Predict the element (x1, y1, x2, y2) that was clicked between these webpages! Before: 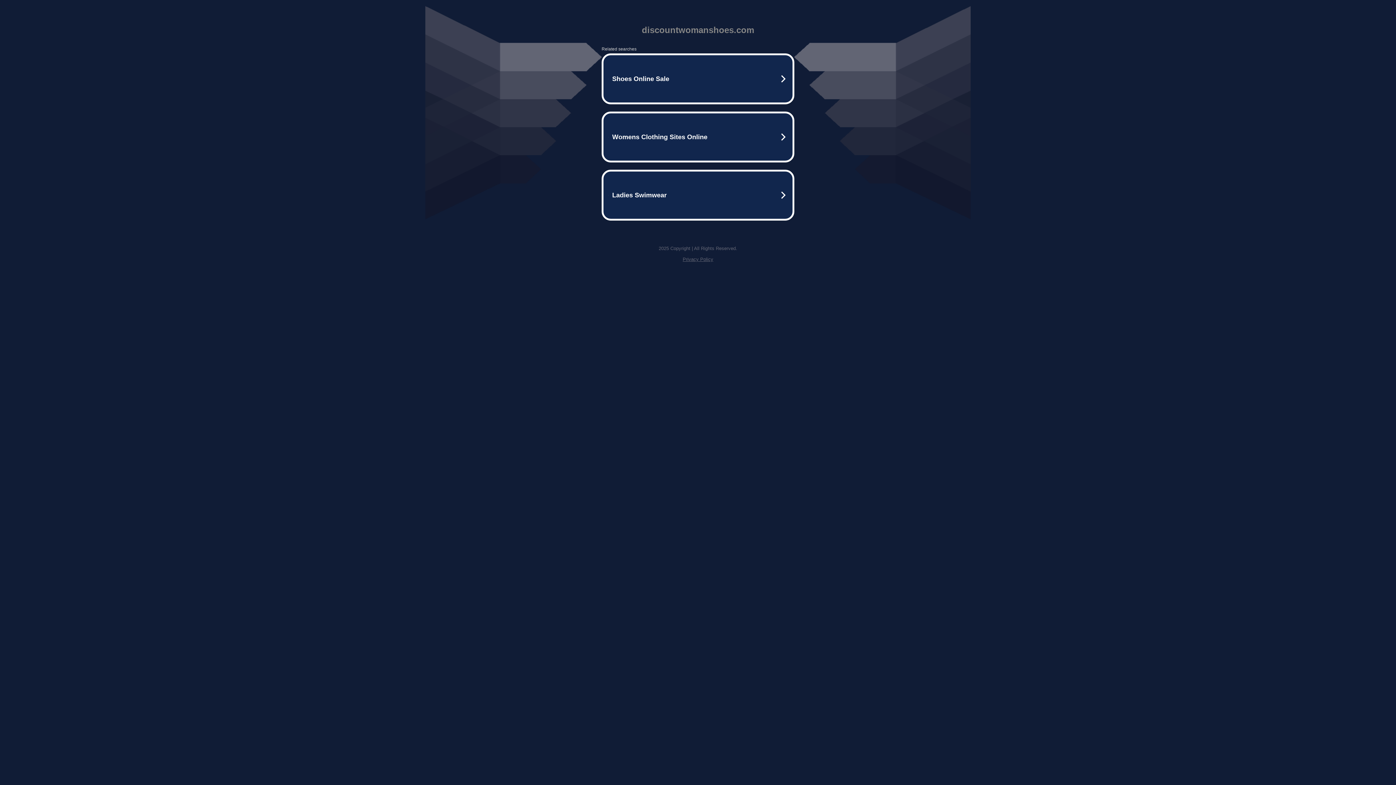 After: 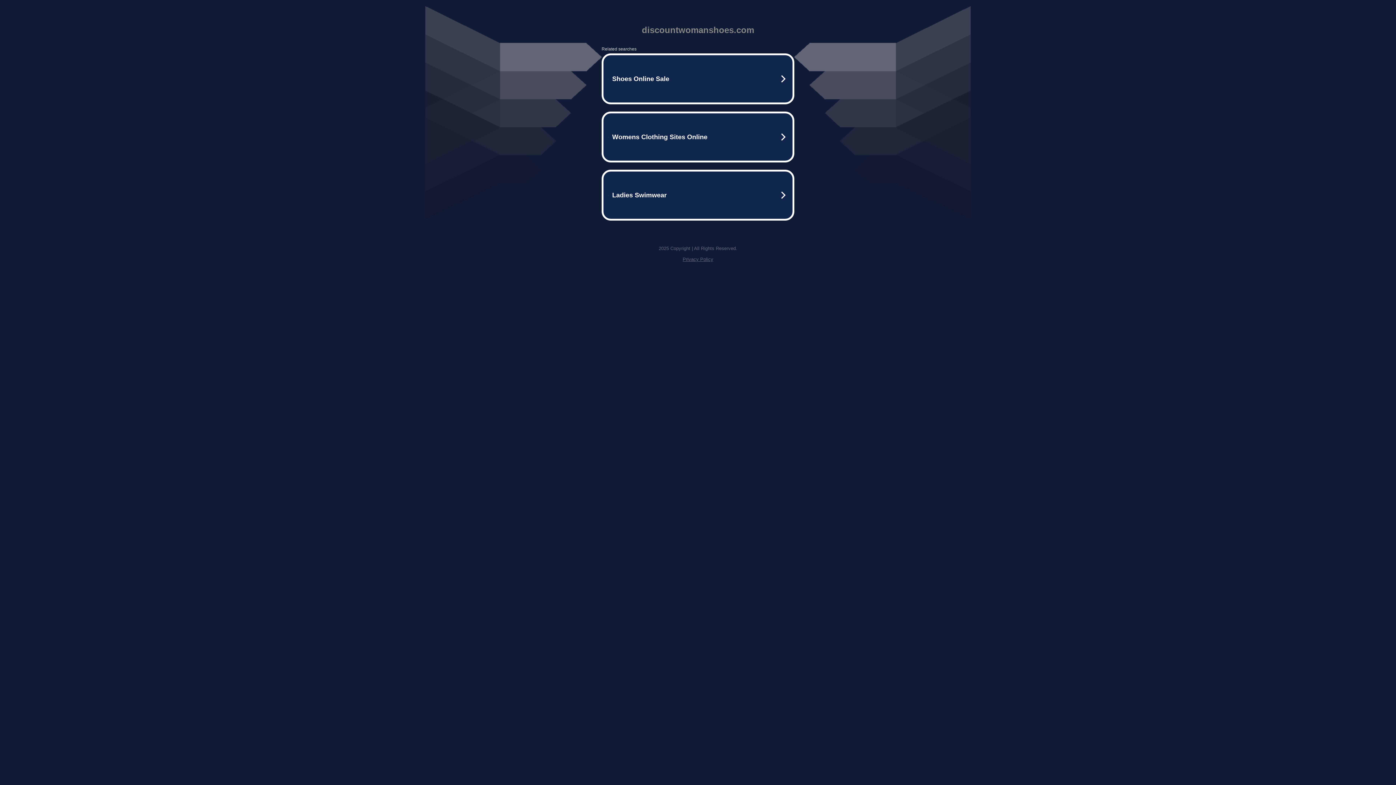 Action: label: Privacy Policy bbox: (682, 256, 713, 262)